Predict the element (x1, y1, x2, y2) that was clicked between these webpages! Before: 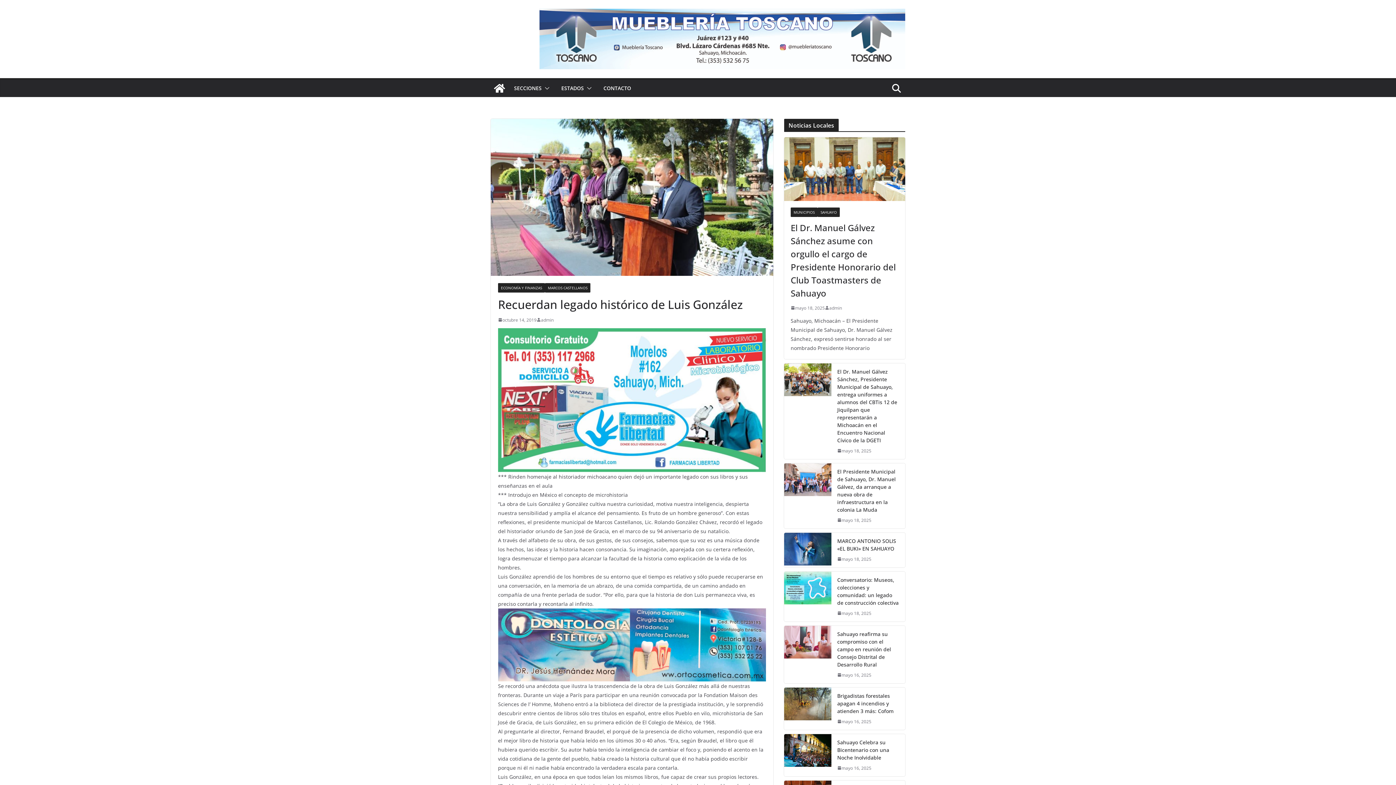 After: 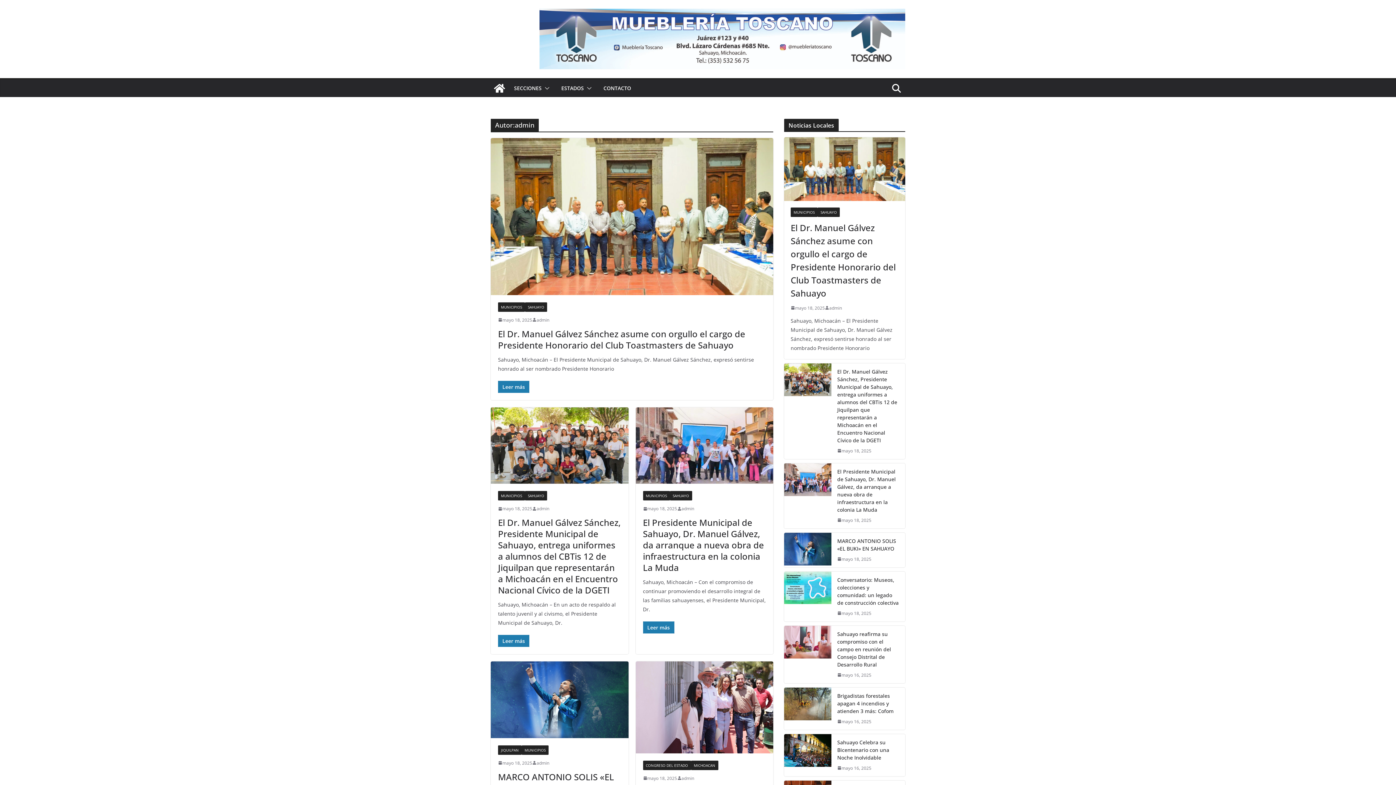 Action: bbox: (829, 304, 842, 311) label: admin